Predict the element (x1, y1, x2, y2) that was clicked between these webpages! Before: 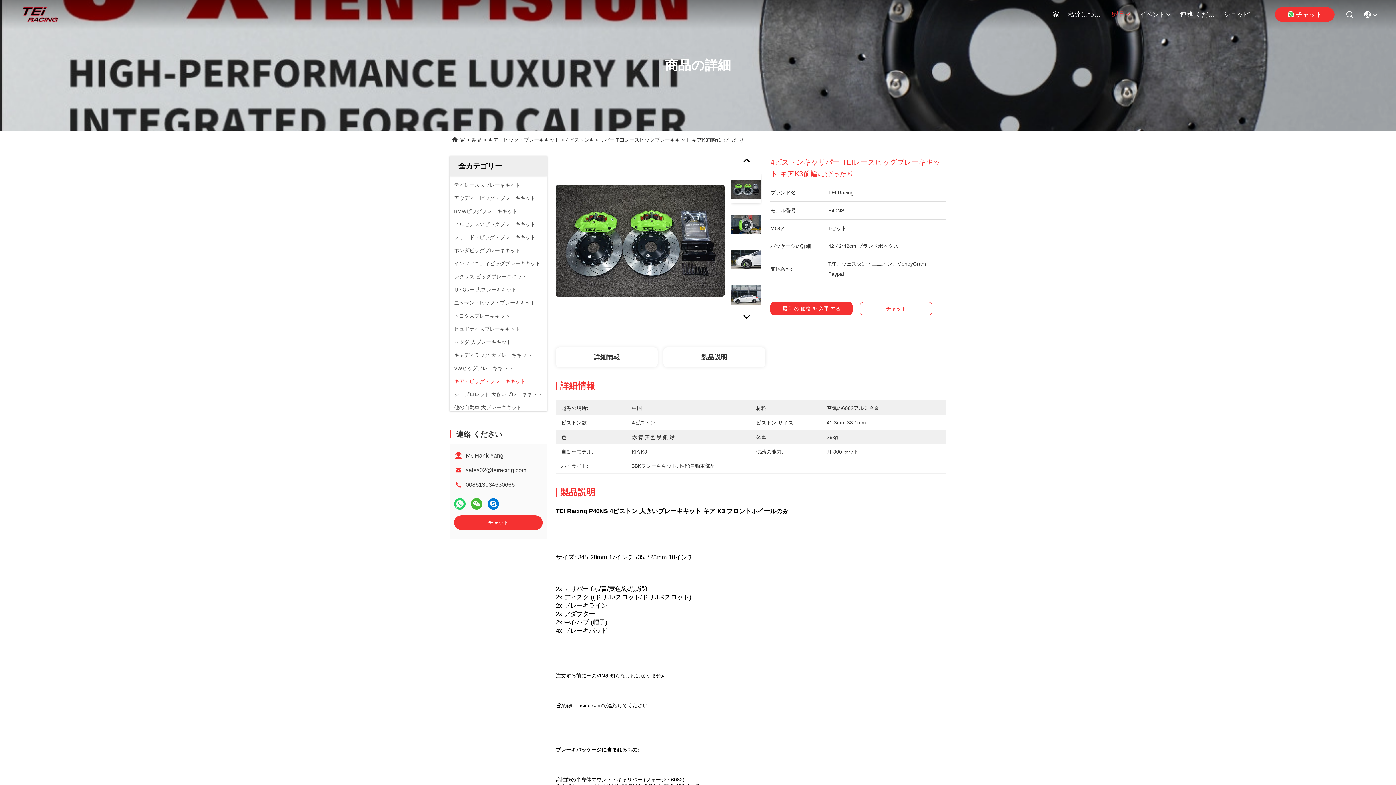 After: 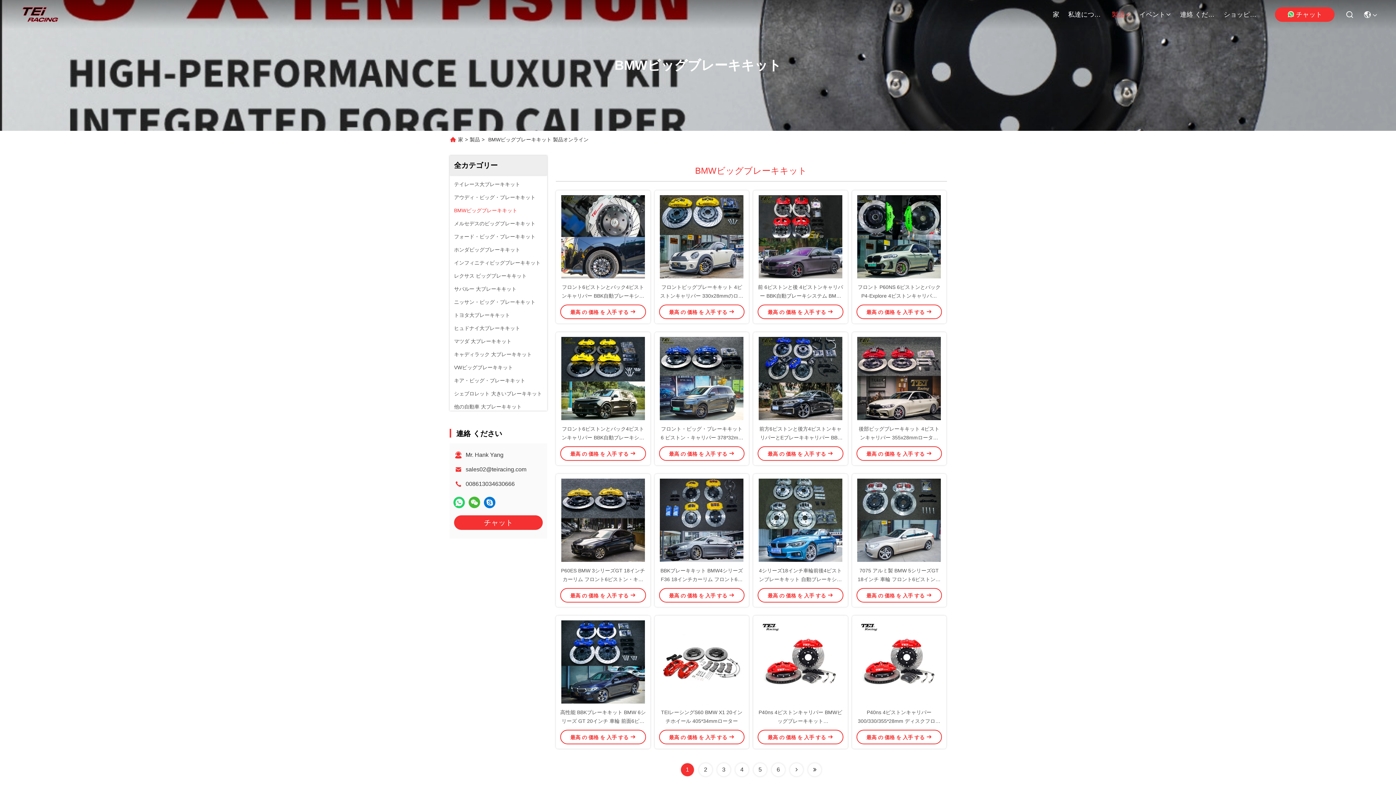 Action: label: BMWビッグブレーキキット bbox: (454, 207, 517, 215)